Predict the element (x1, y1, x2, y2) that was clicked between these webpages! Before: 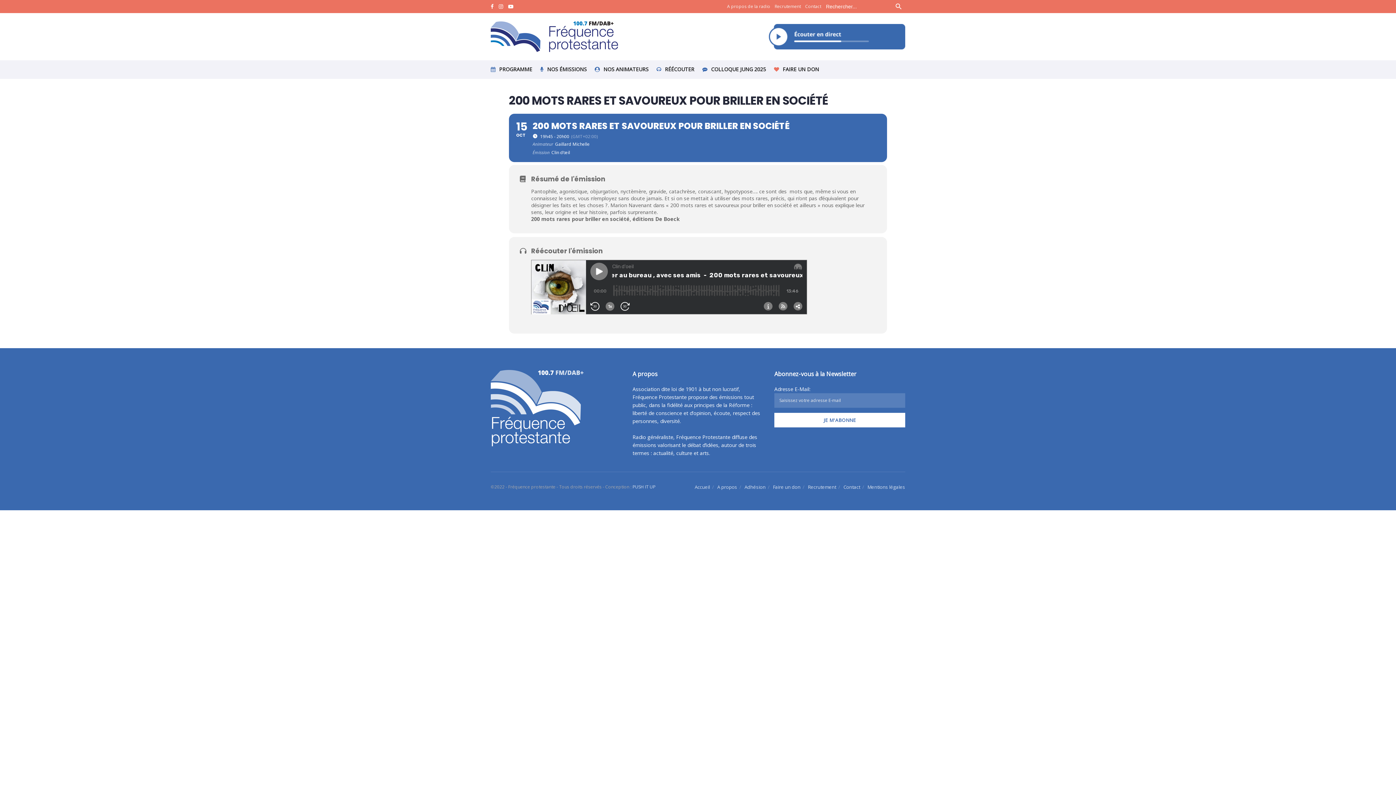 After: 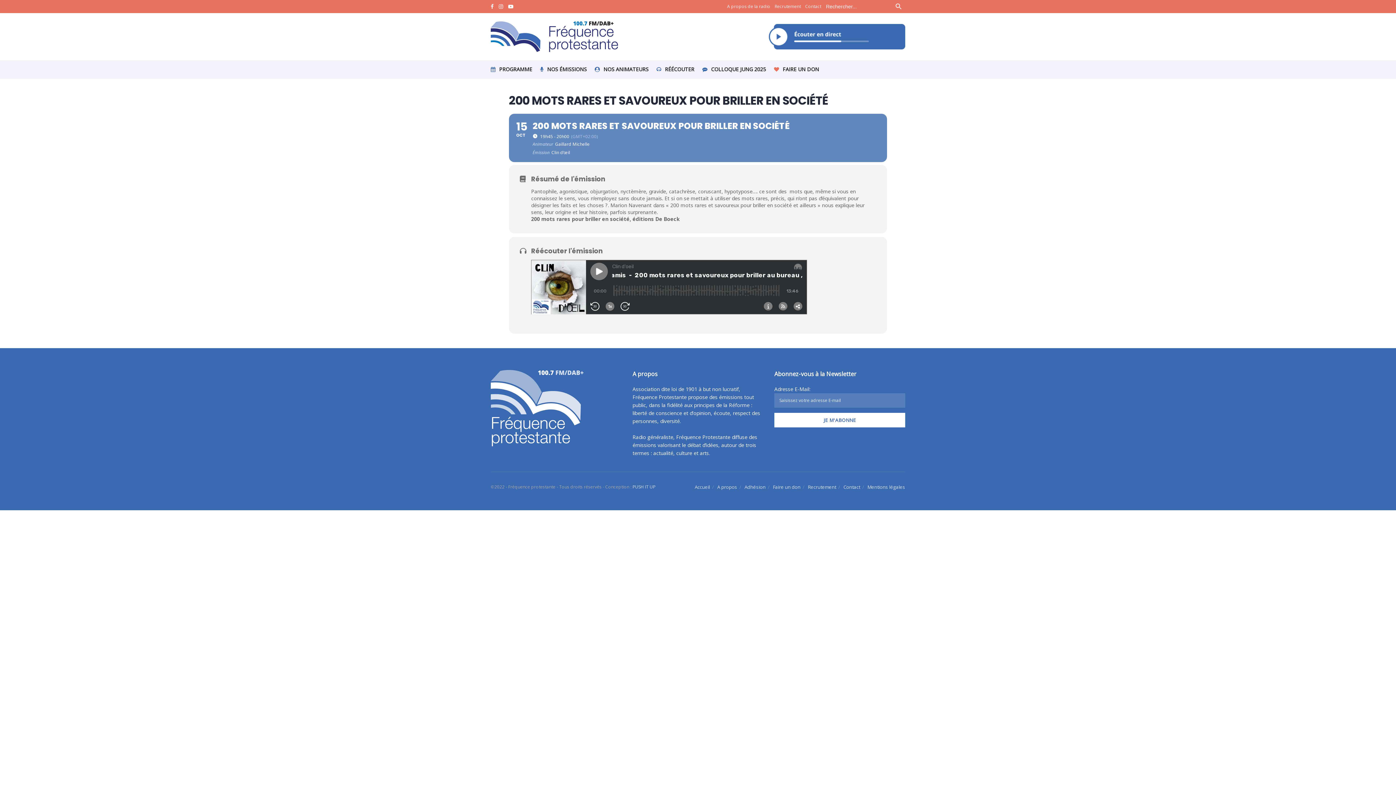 Action: label: 15
OCT
200 MOTS RARES ET SAVOUREUX POUR BRILLER EN SOCIÉTÉ
19h45 - 20h00
(GMT+02:00)
Animateur
Gaillard Michelle
Émission
Clin d’œil bbox: (509, 113, 887, 162)